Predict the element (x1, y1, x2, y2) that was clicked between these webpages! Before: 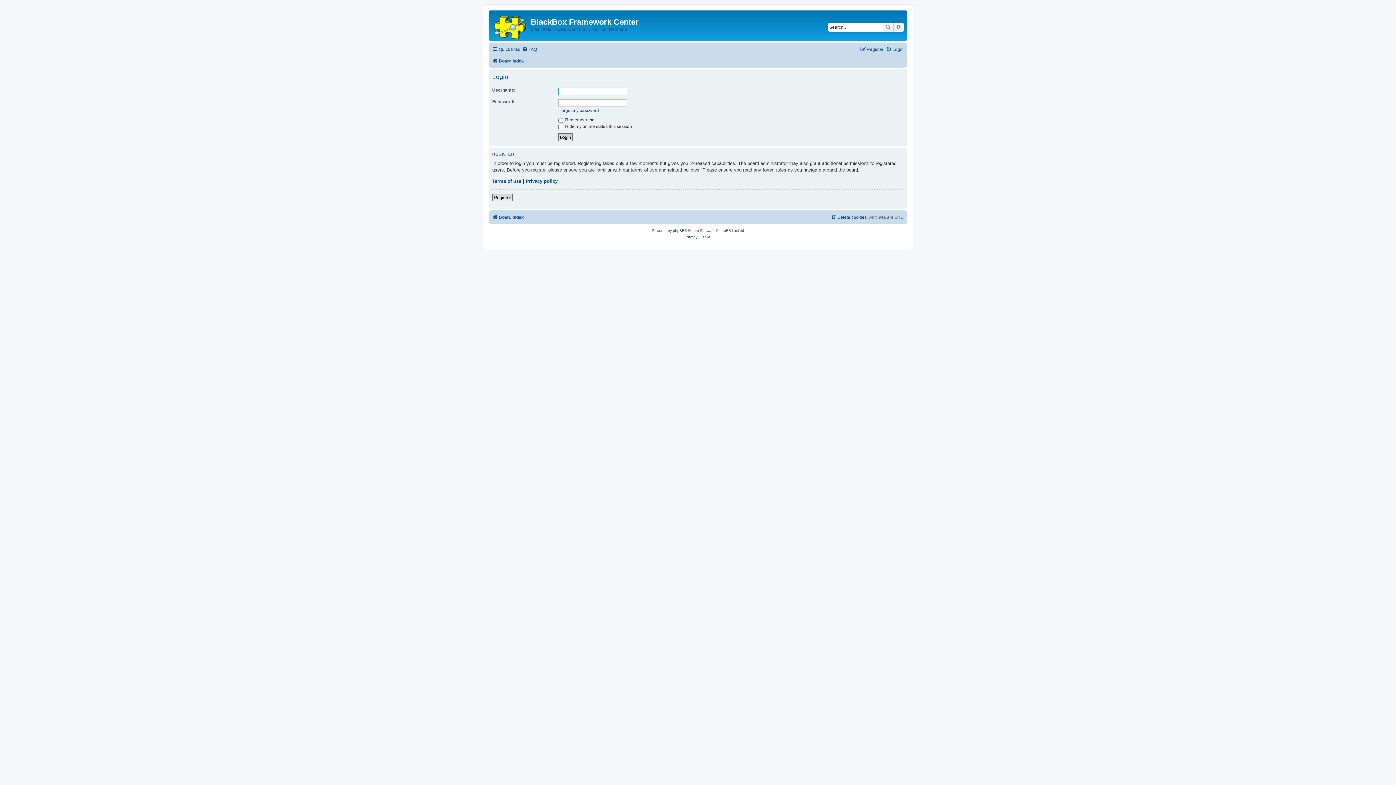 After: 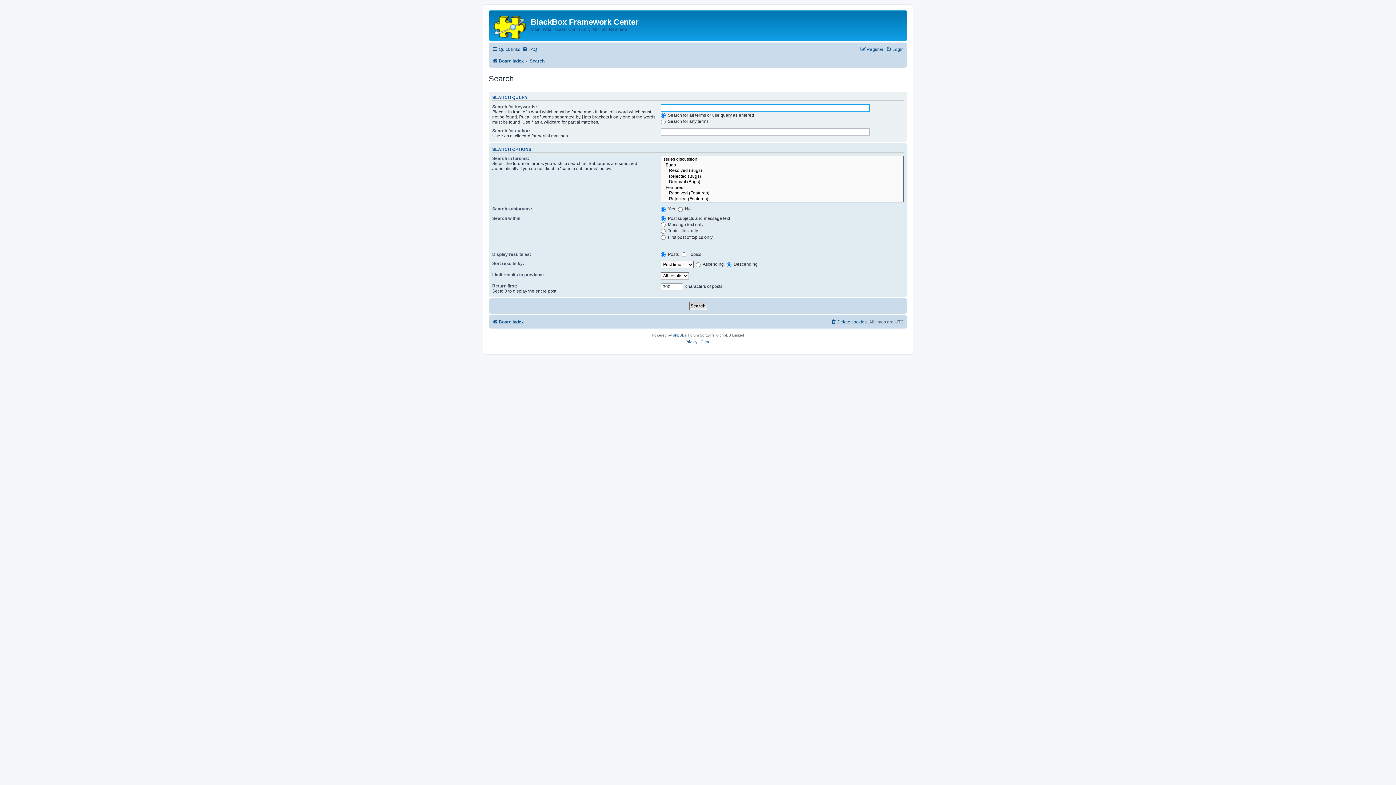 Action: label: Search bbox: (882, 22, 893, 31)